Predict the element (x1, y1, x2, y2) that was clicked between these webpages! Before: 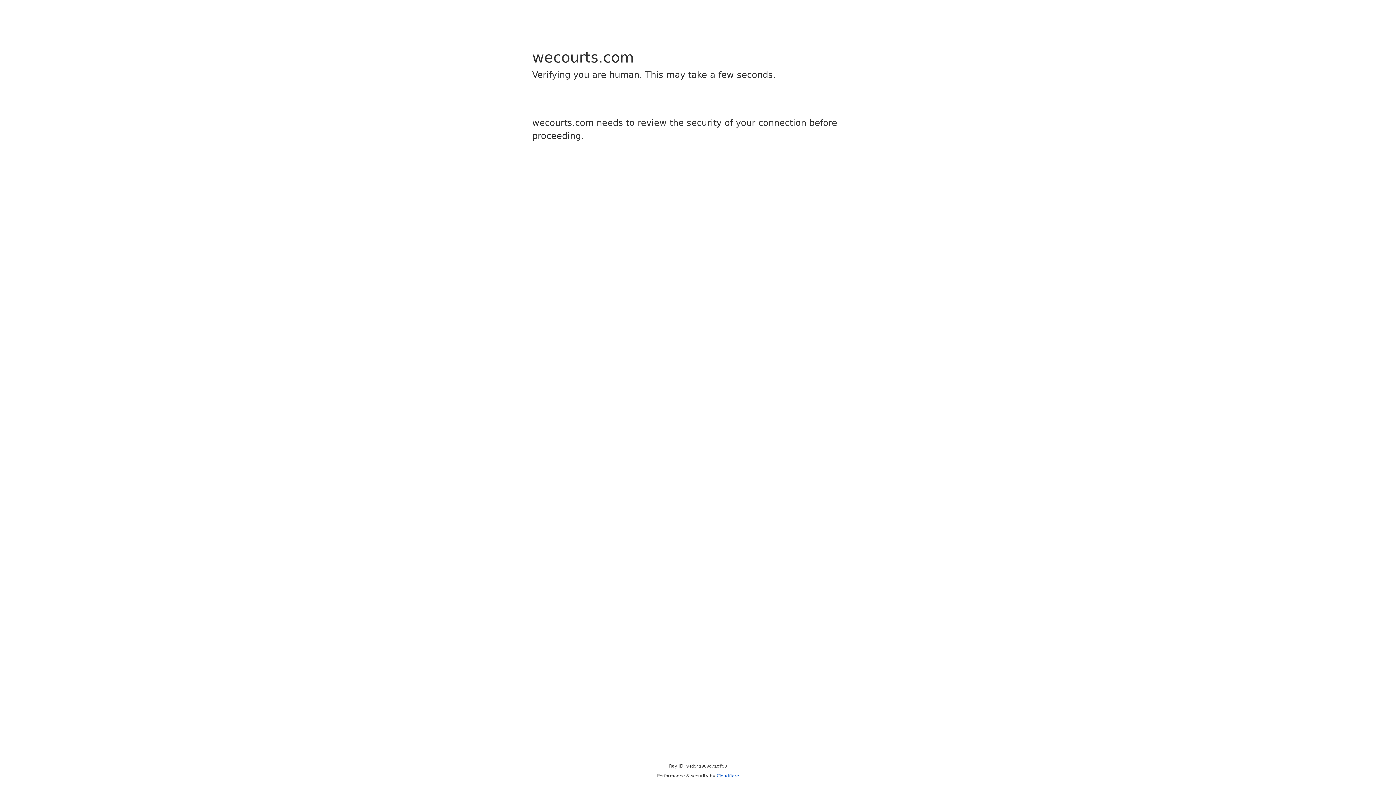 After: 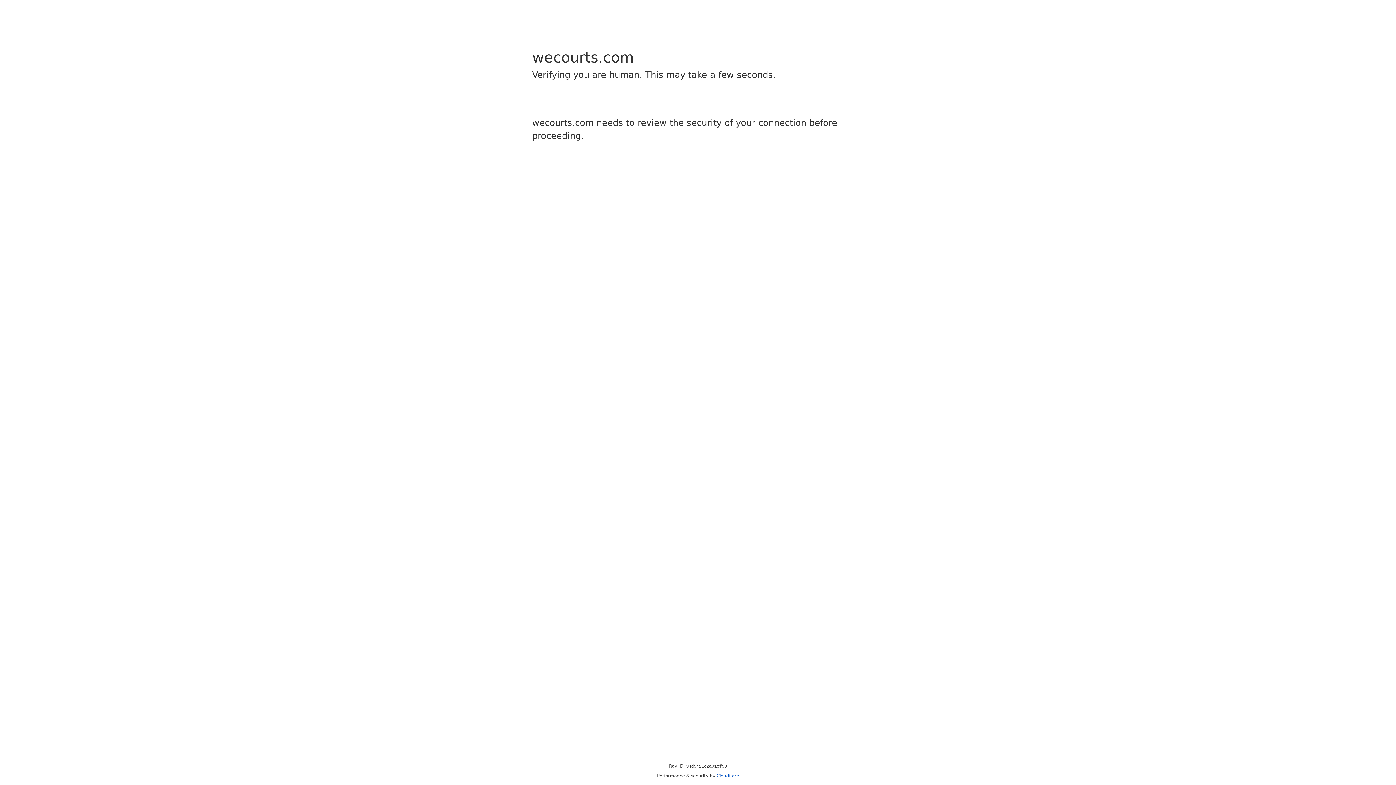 Action: label: Cloudflare bbox: (716, 773, 739, 778)